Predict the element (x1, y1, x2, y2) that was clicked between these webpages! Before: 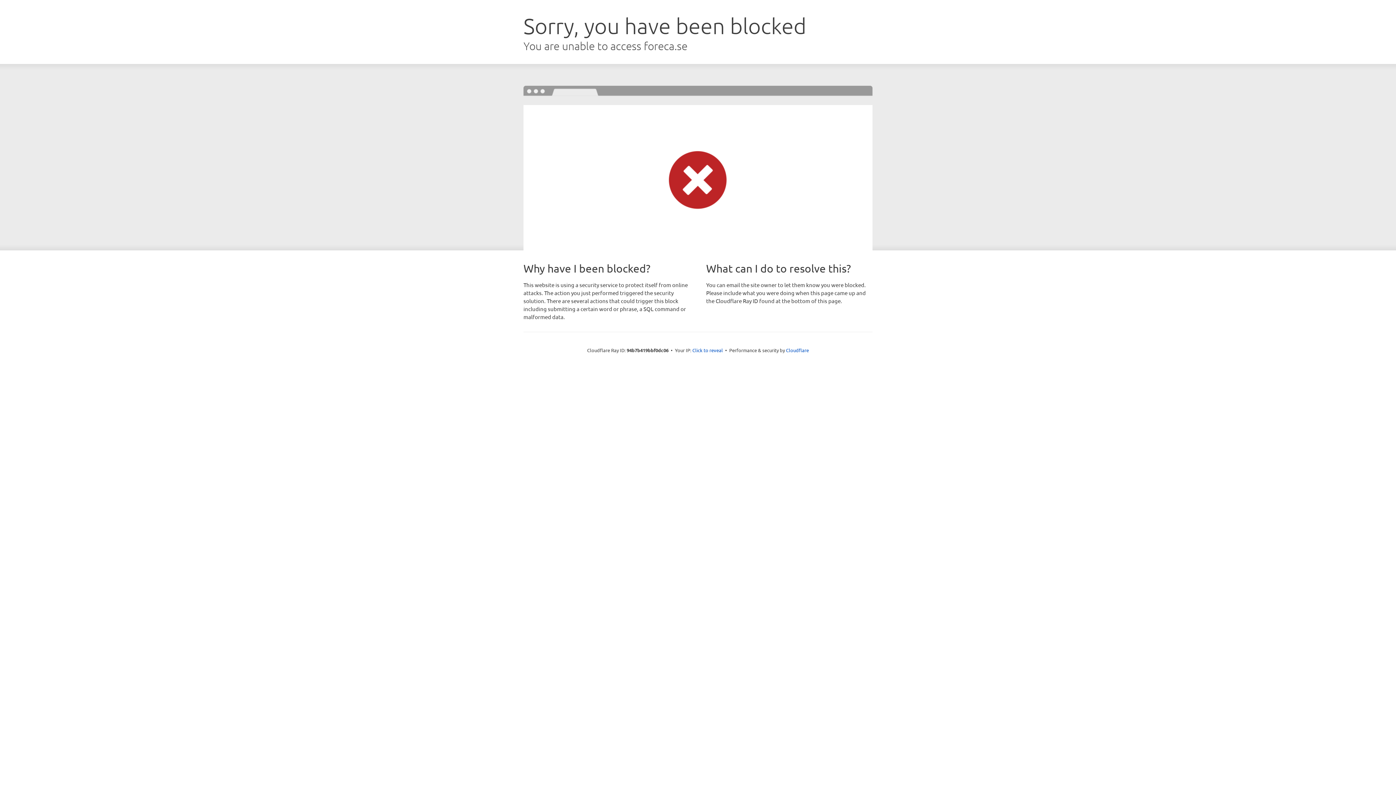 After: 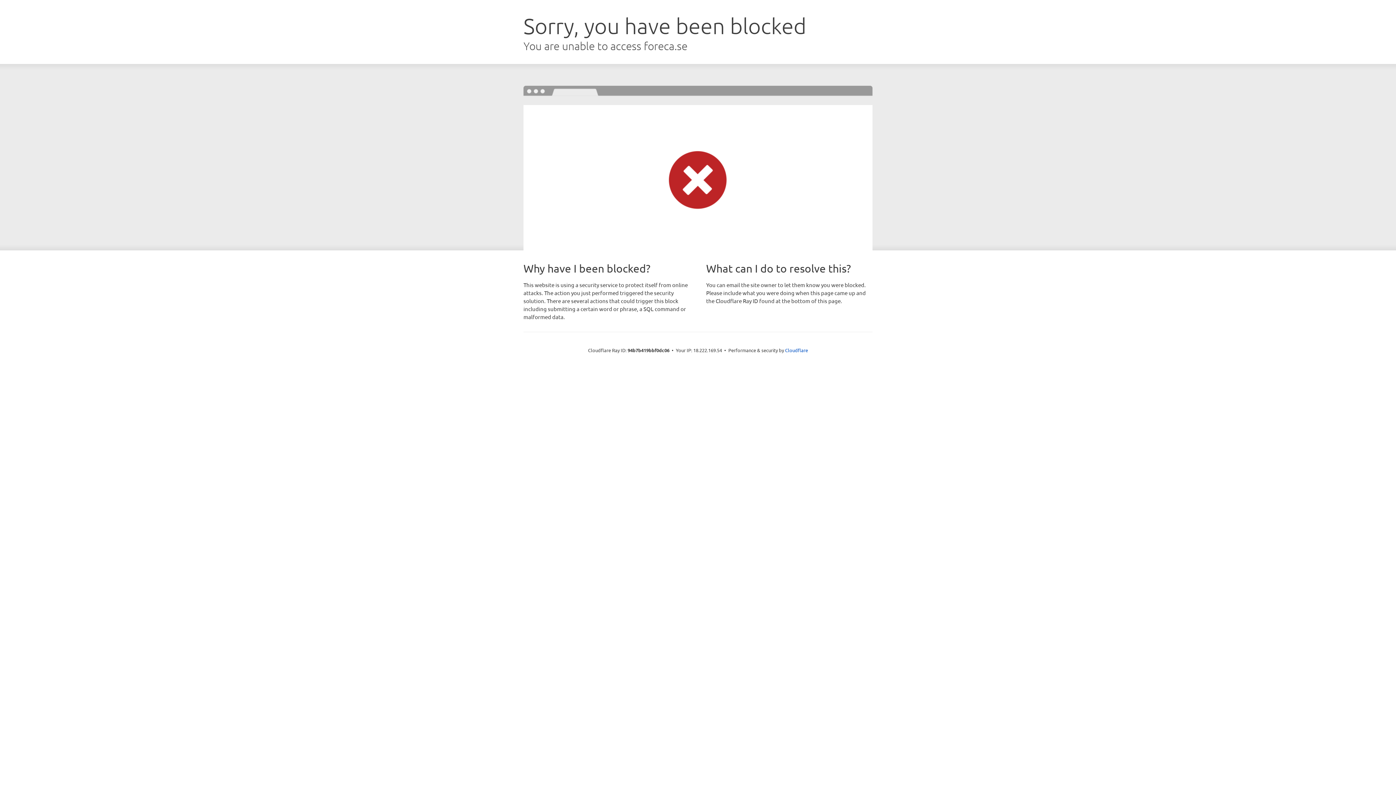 Action: bbox: (692, 346, 723, 353) label: Click to reveal